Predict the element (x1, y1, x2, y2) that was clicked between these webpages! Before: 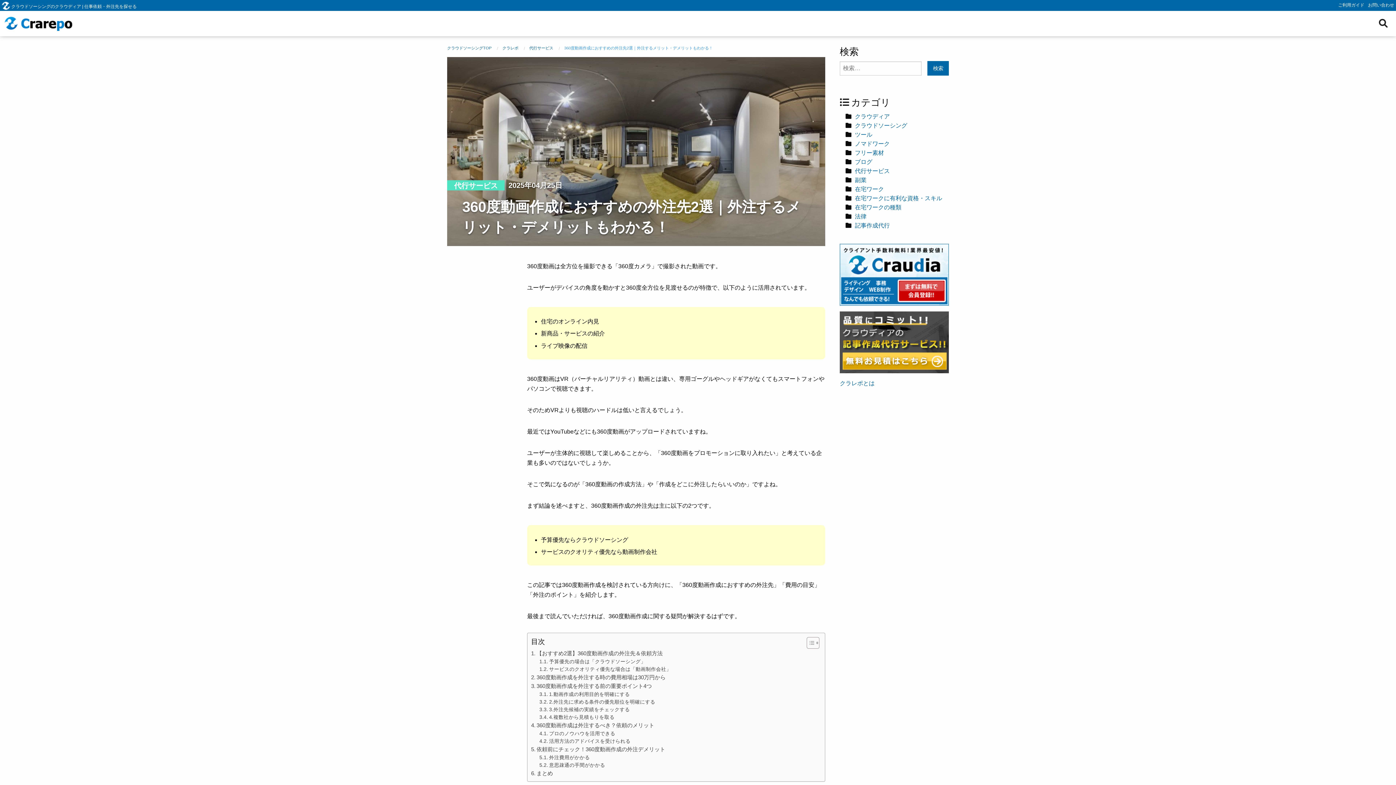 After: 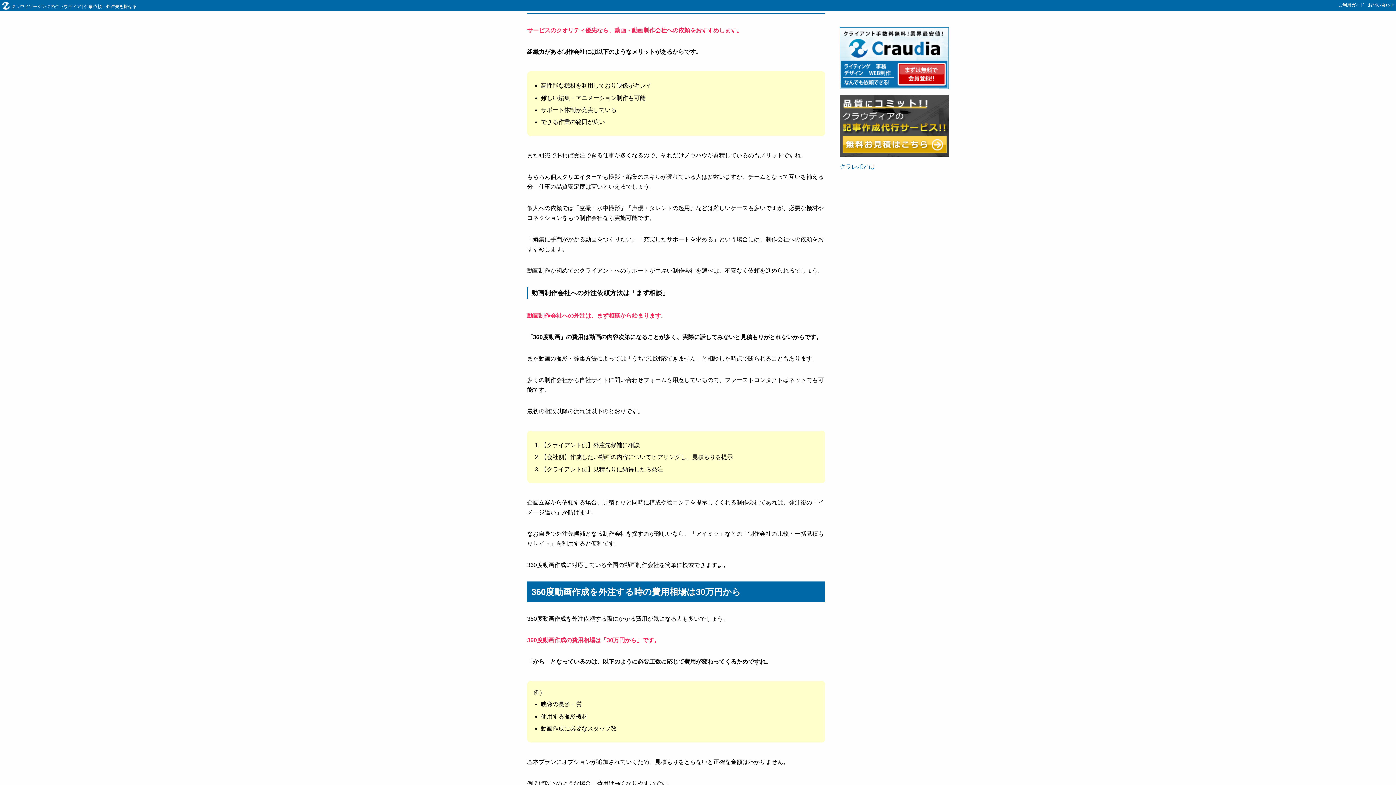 Action: label: サービスのクオリティ優先な場合は「動画制作会社」 bbox: (539, 665, 671, 673)